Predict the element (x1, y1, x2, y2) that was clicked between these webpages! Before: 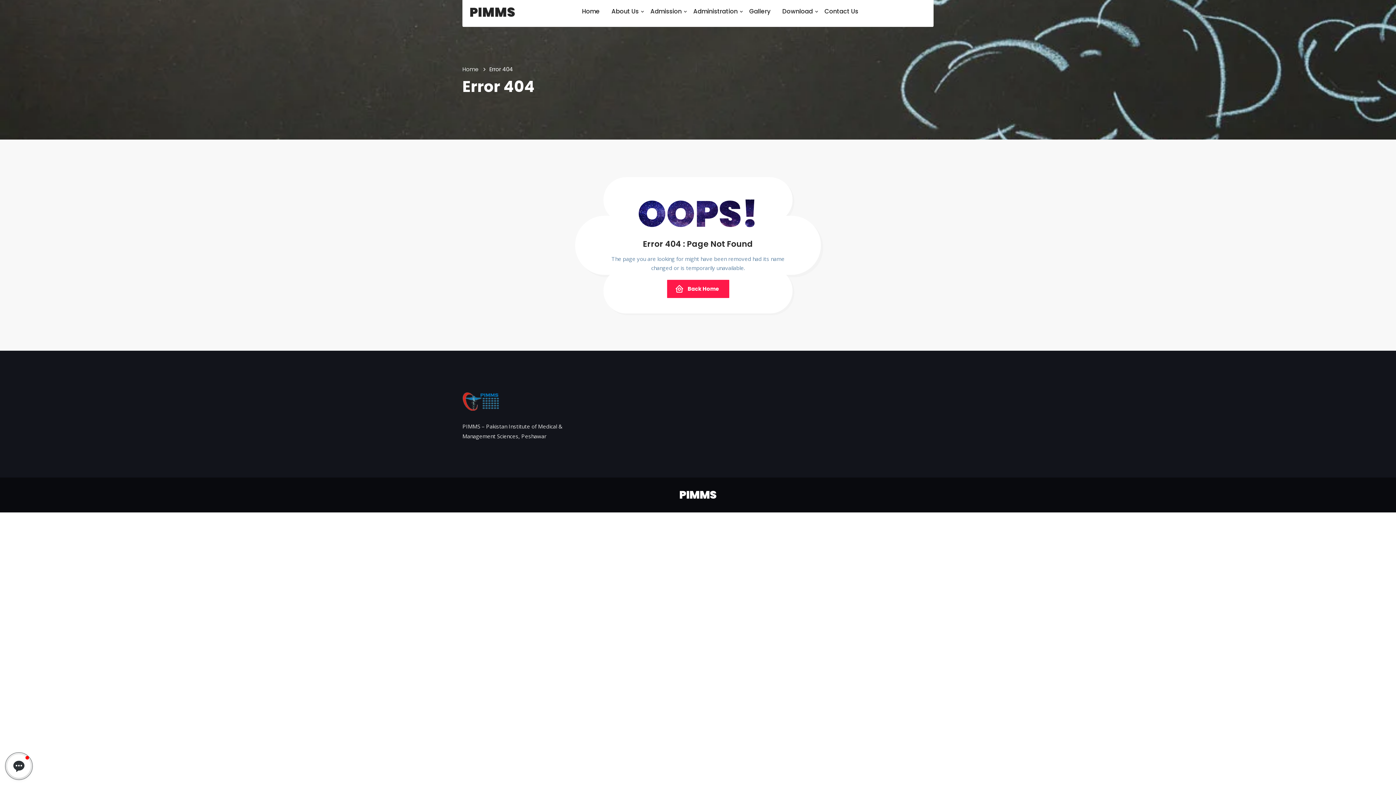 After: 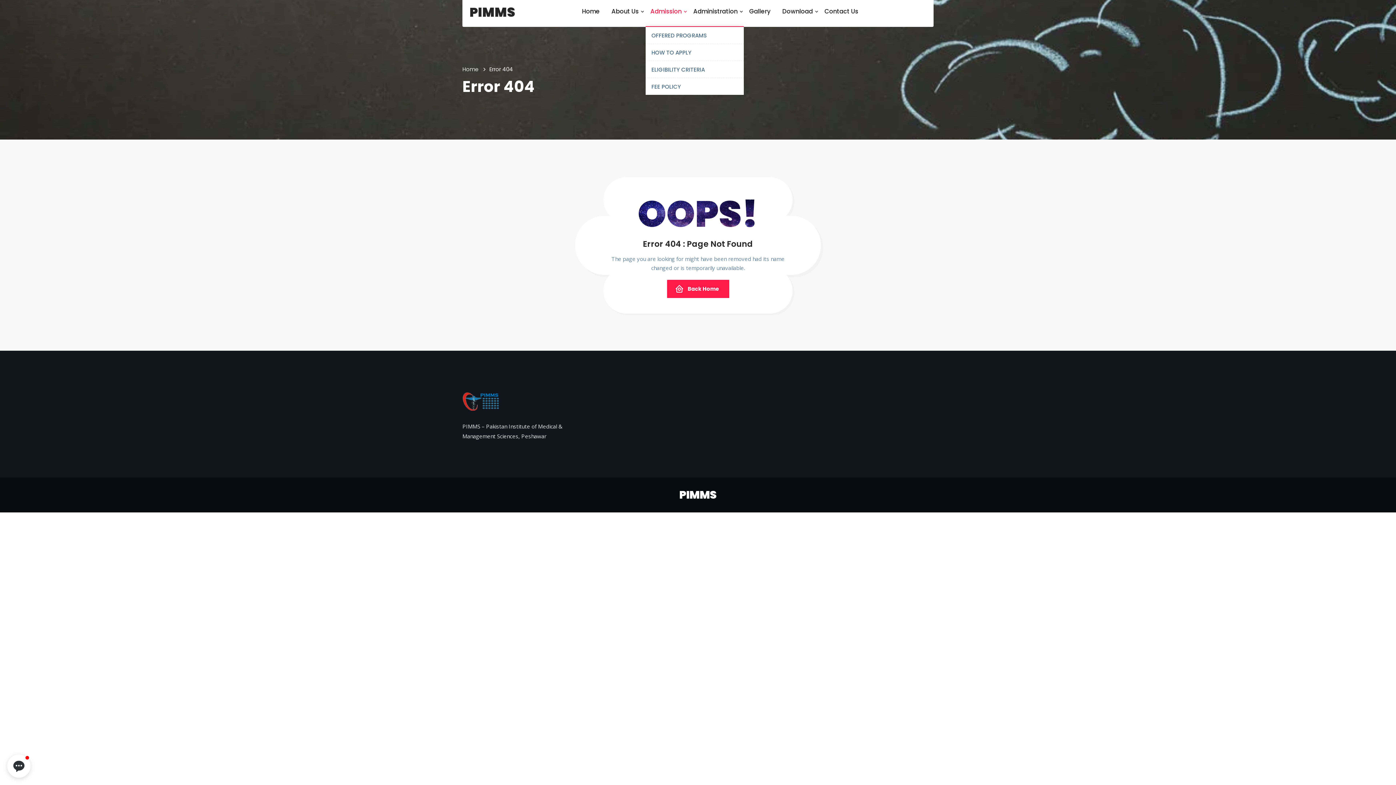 Action: bbox: (650, -3, 684, 26) label: Admission